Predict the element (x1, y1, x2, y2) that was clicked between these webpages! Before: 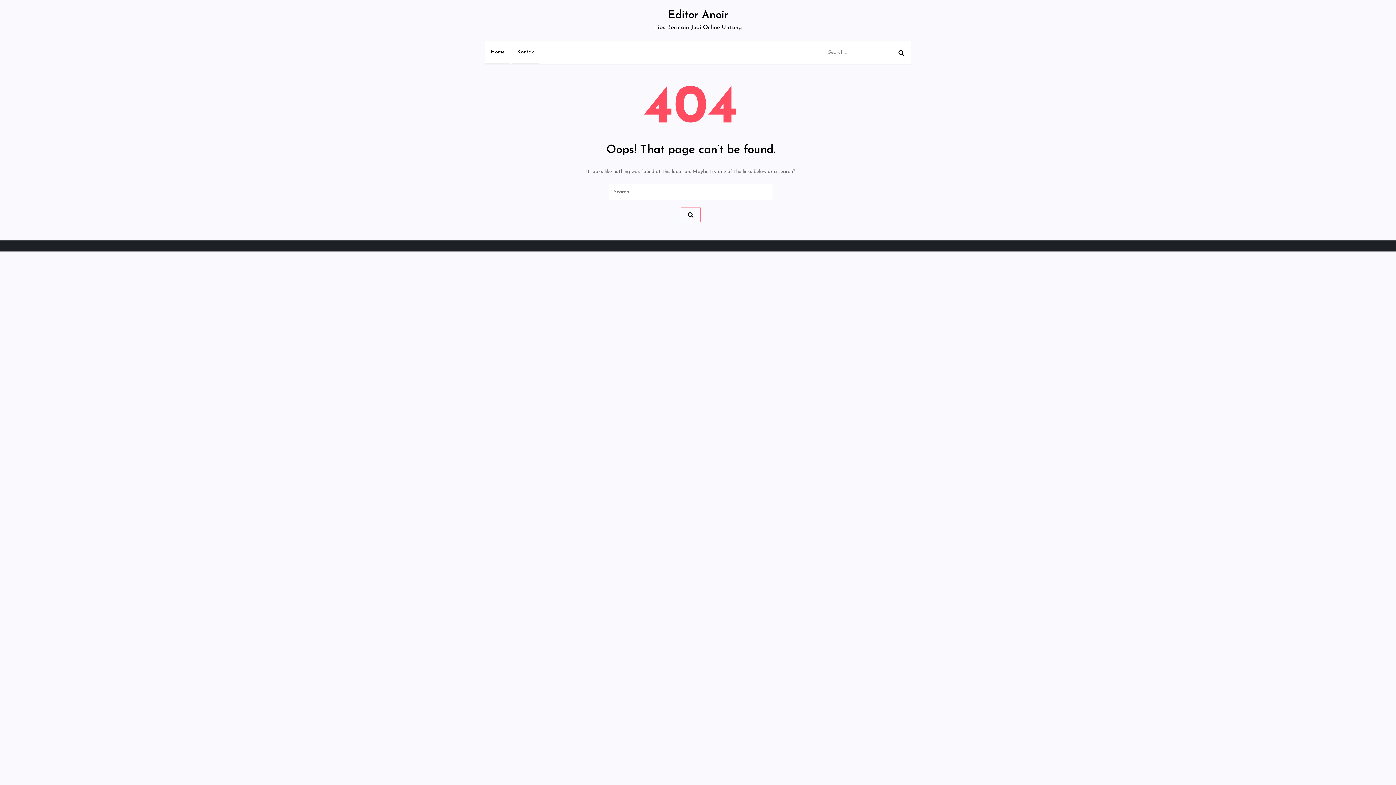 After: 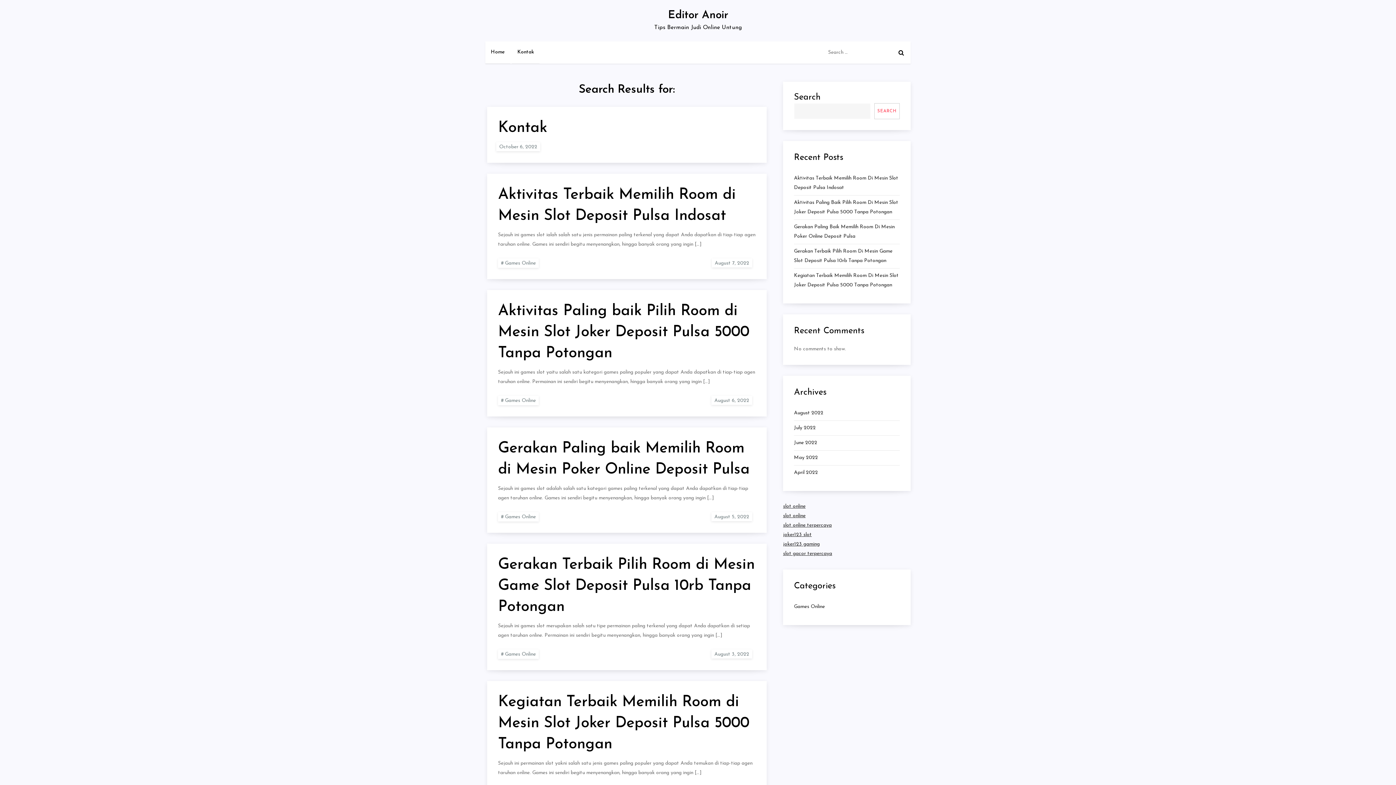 Action: bbox: (681, 207, 700, 222)